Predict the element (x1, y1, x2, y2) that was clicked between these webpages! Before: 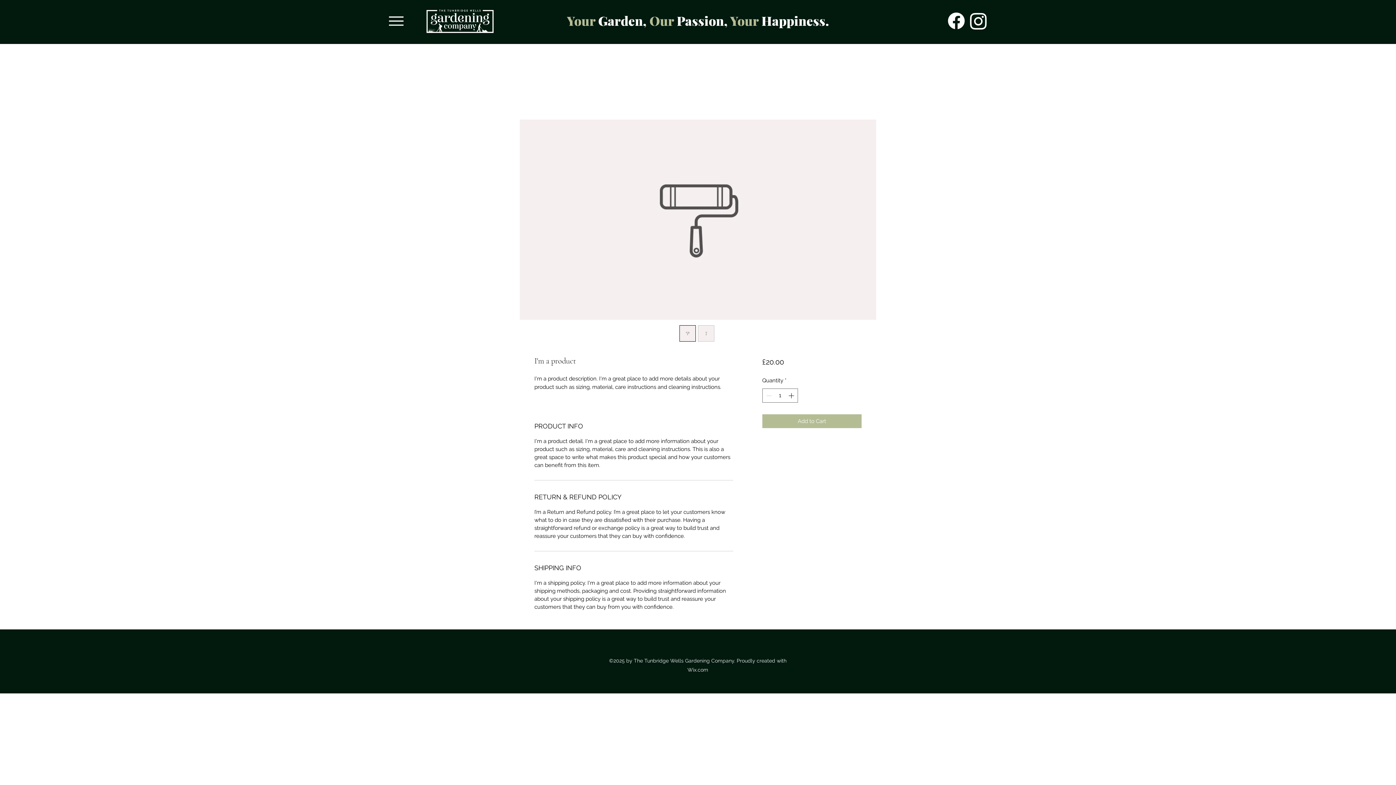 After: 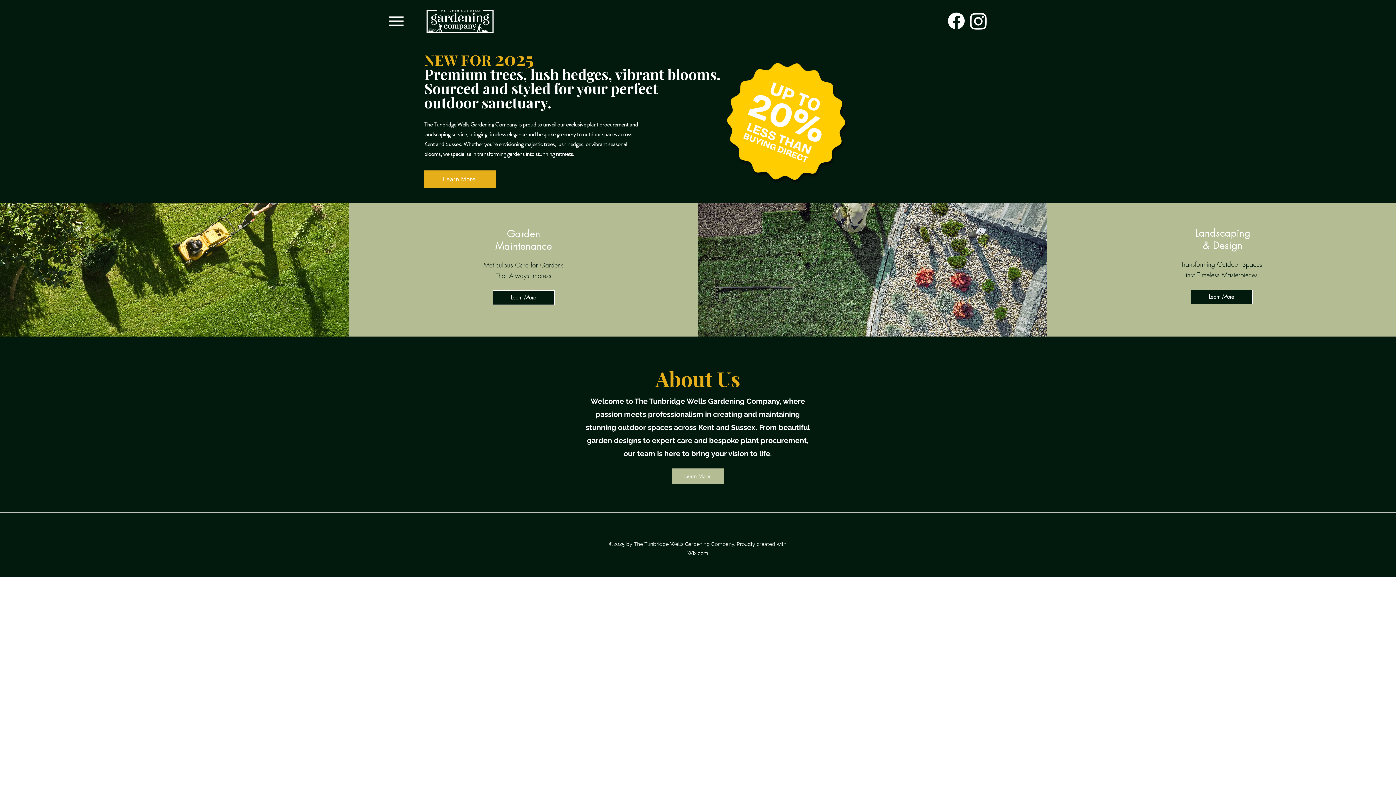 Action: bbox: (424, 6, 496, 35)